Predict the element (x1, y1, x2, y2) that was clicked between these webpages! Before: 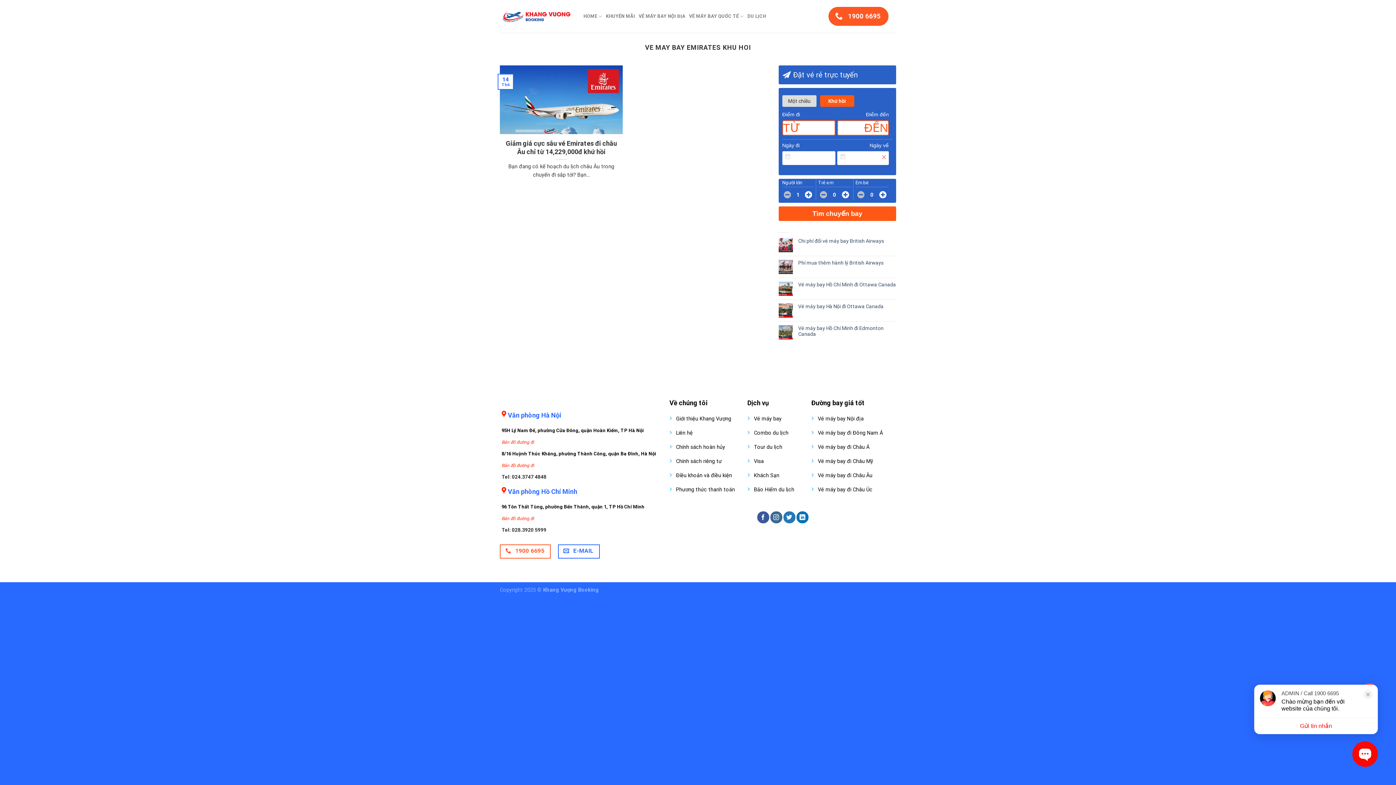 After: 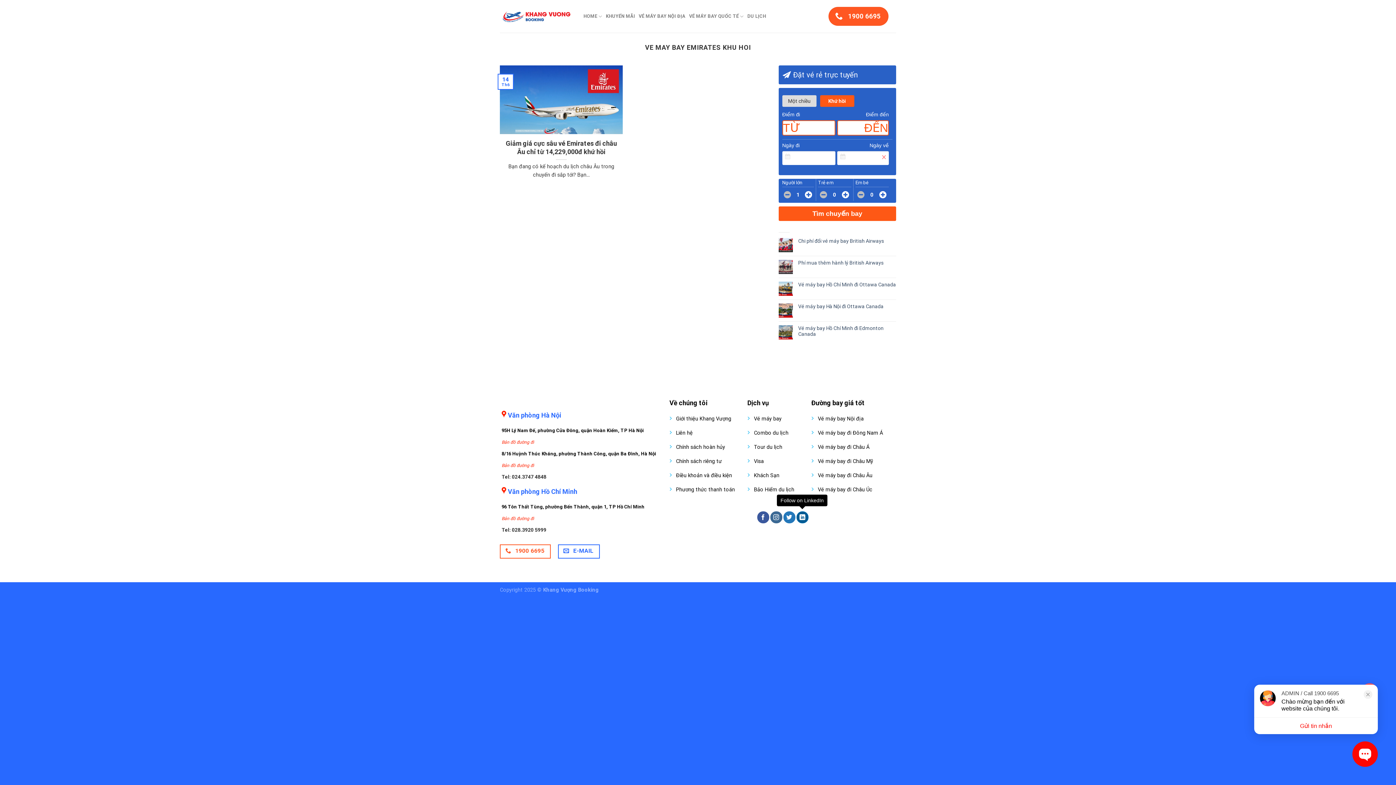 Action: bbox: (796, 511, 808, 523) label: Follow on LinkedIn